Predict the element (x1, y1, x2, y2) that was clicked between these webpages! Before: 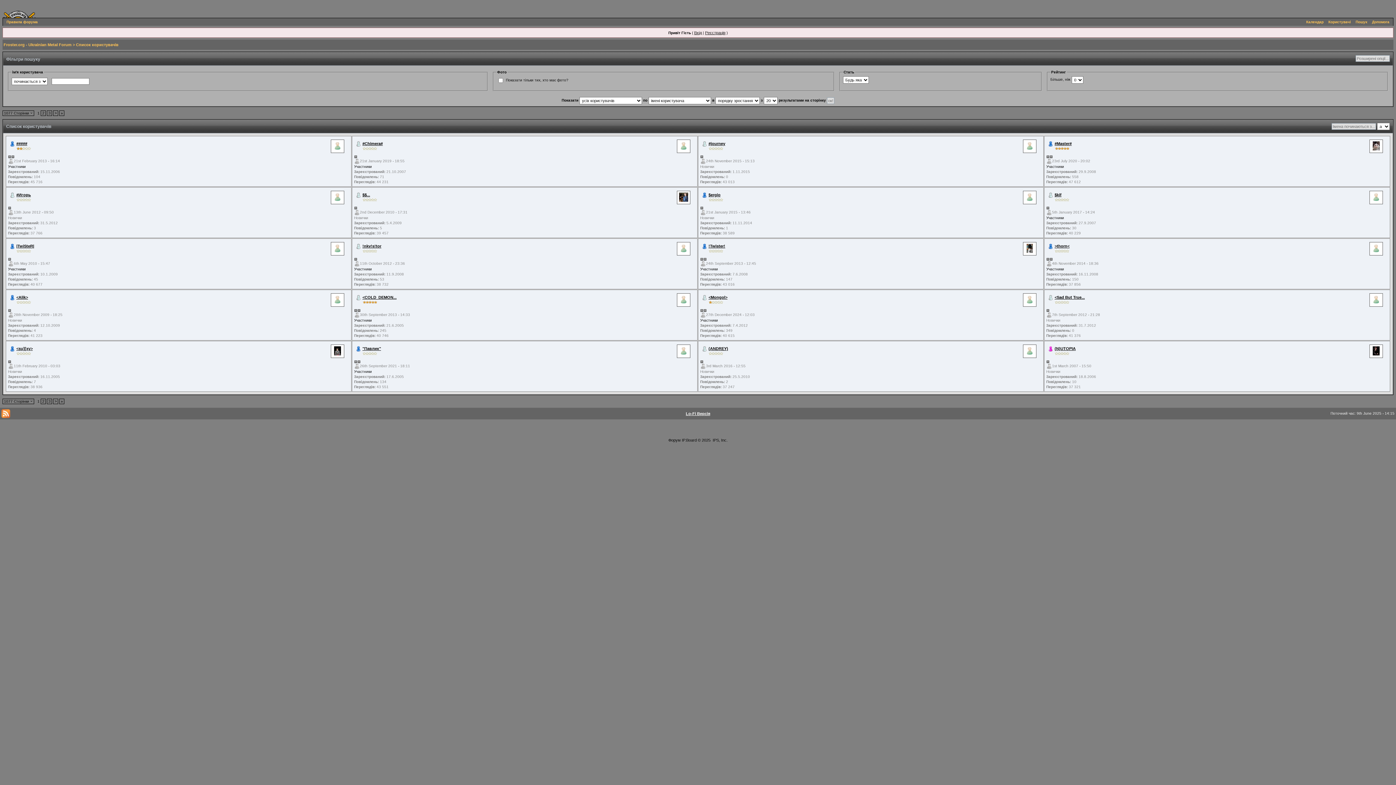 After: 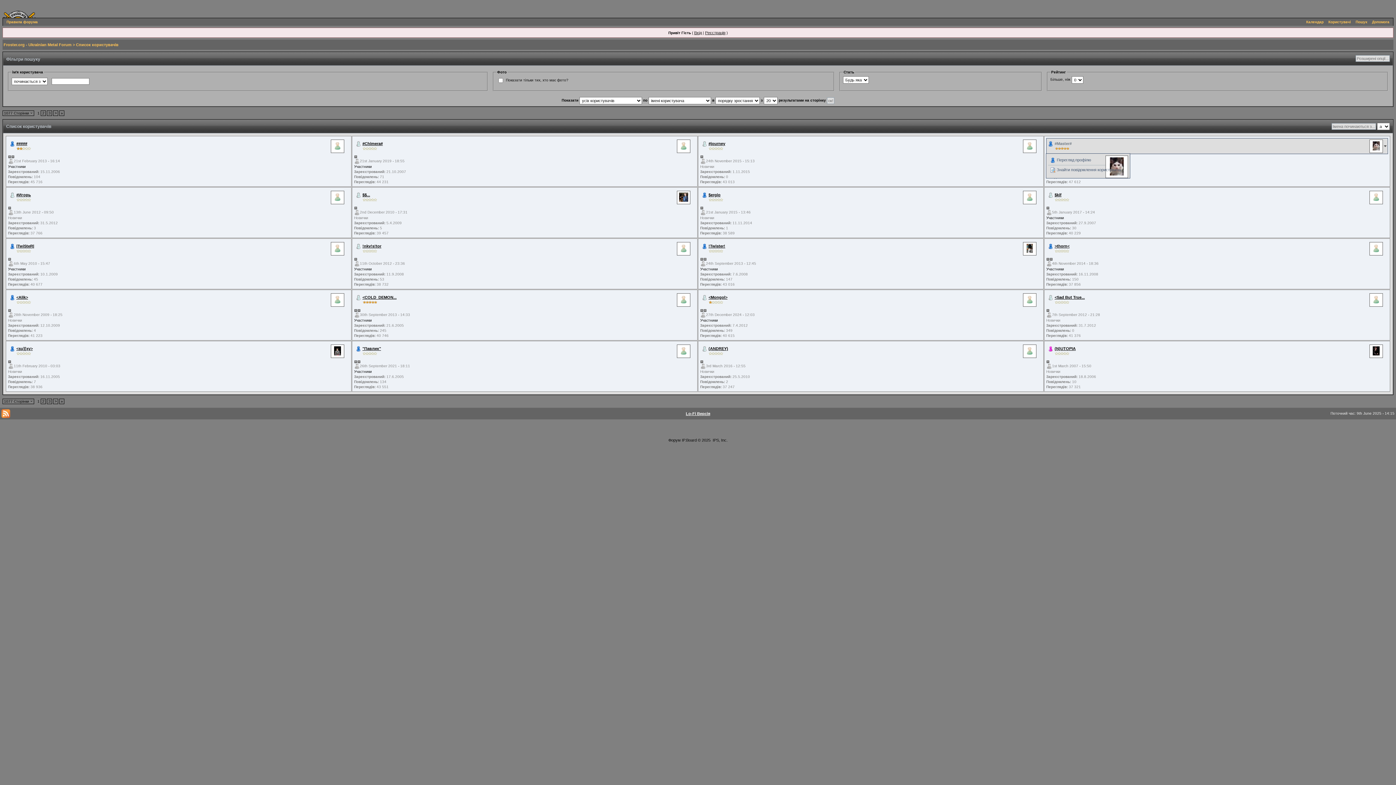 Action: bbox: (1054, 141, 1072, 145) label: #Master#